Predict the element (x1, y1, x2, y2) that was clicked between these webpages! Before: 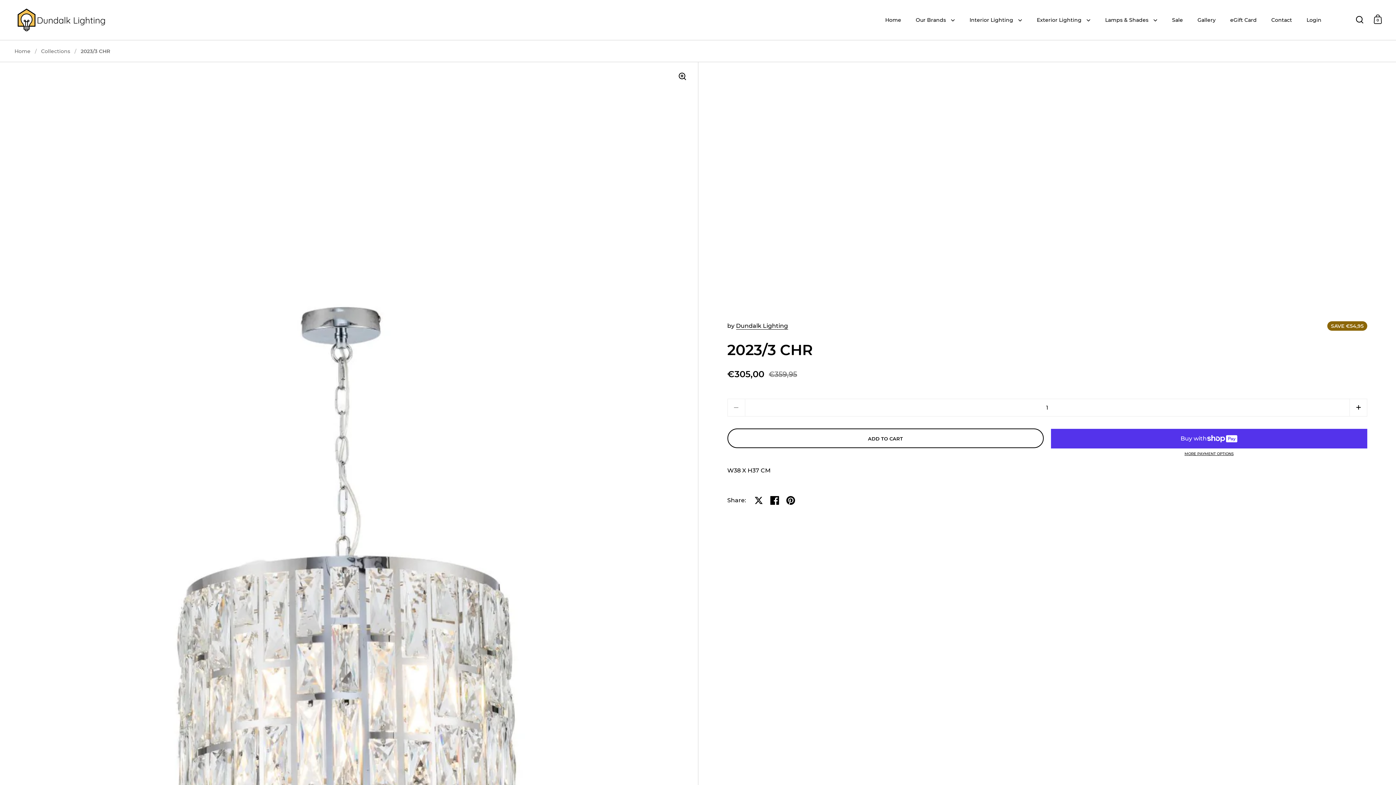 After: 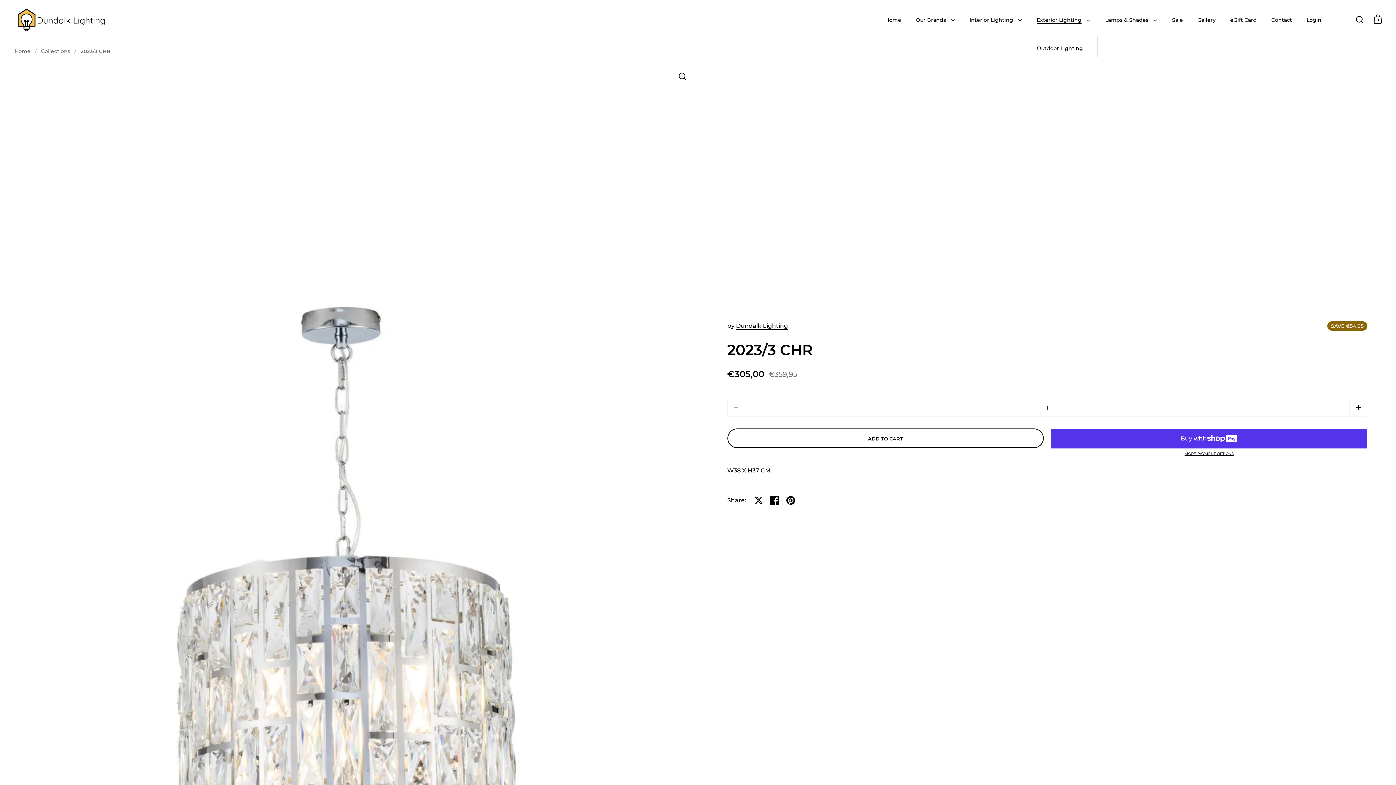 Action: bbox: (1029, 12, 1098, 28) label: Exterior Lighting 